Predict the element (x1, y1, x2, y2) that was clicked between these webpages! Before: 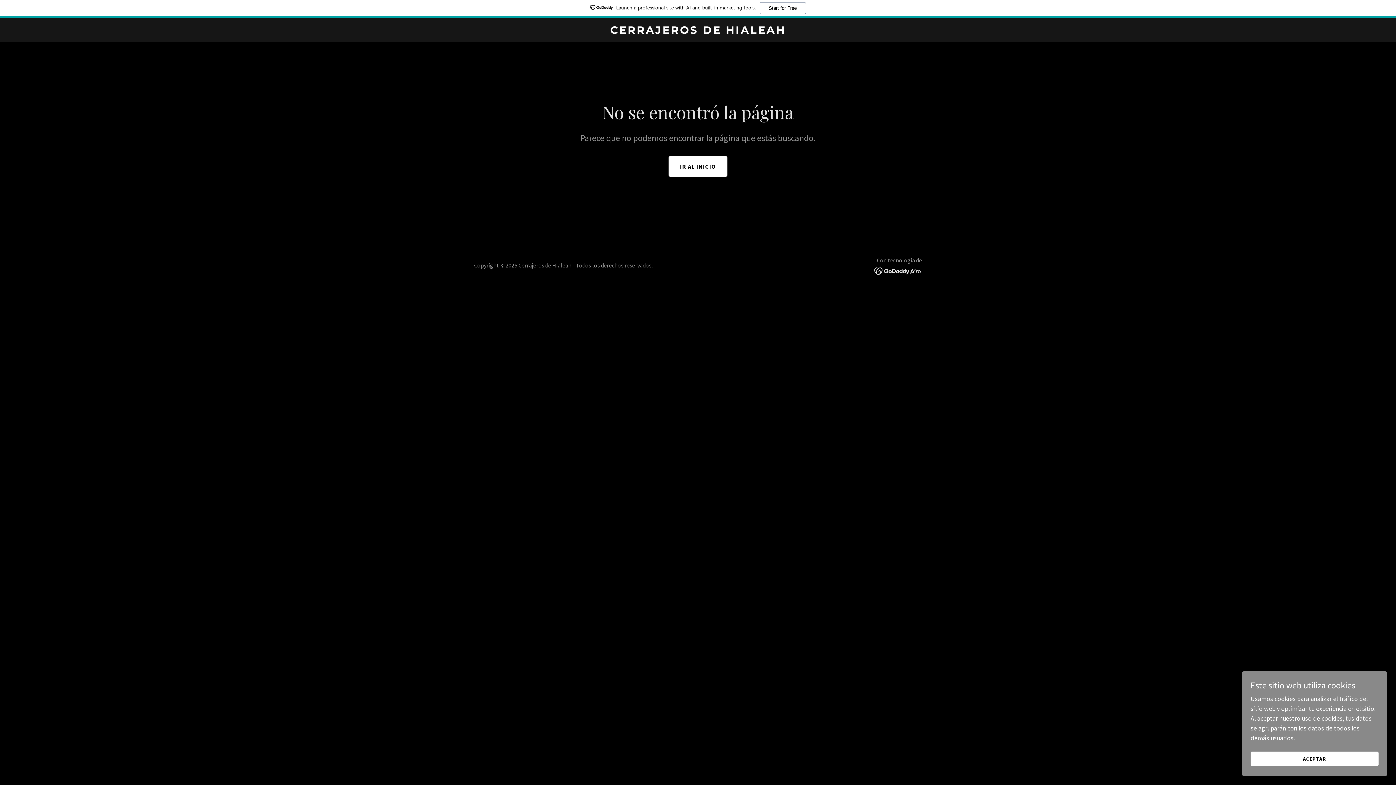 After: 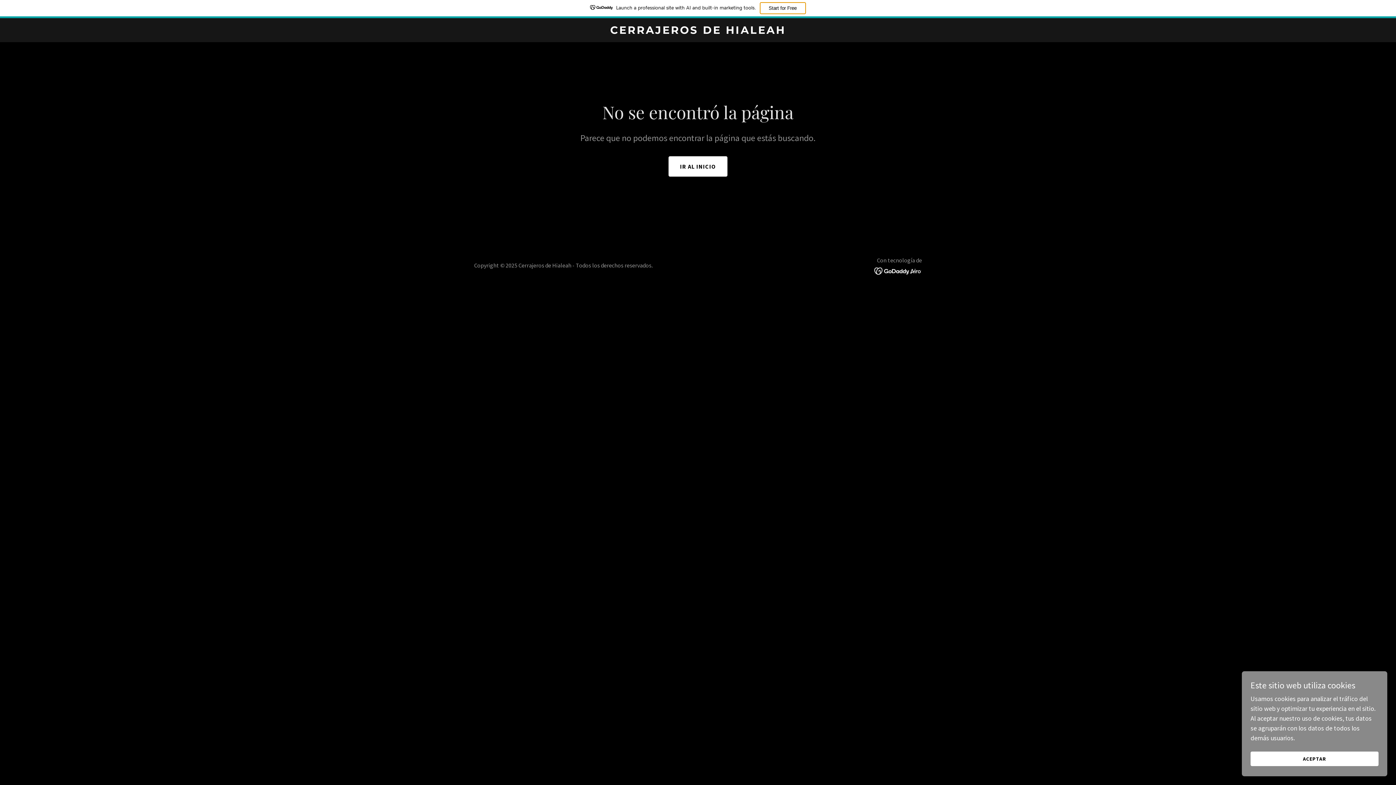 Action: bbox: (759, 2, 806, 14) label: Start for Free